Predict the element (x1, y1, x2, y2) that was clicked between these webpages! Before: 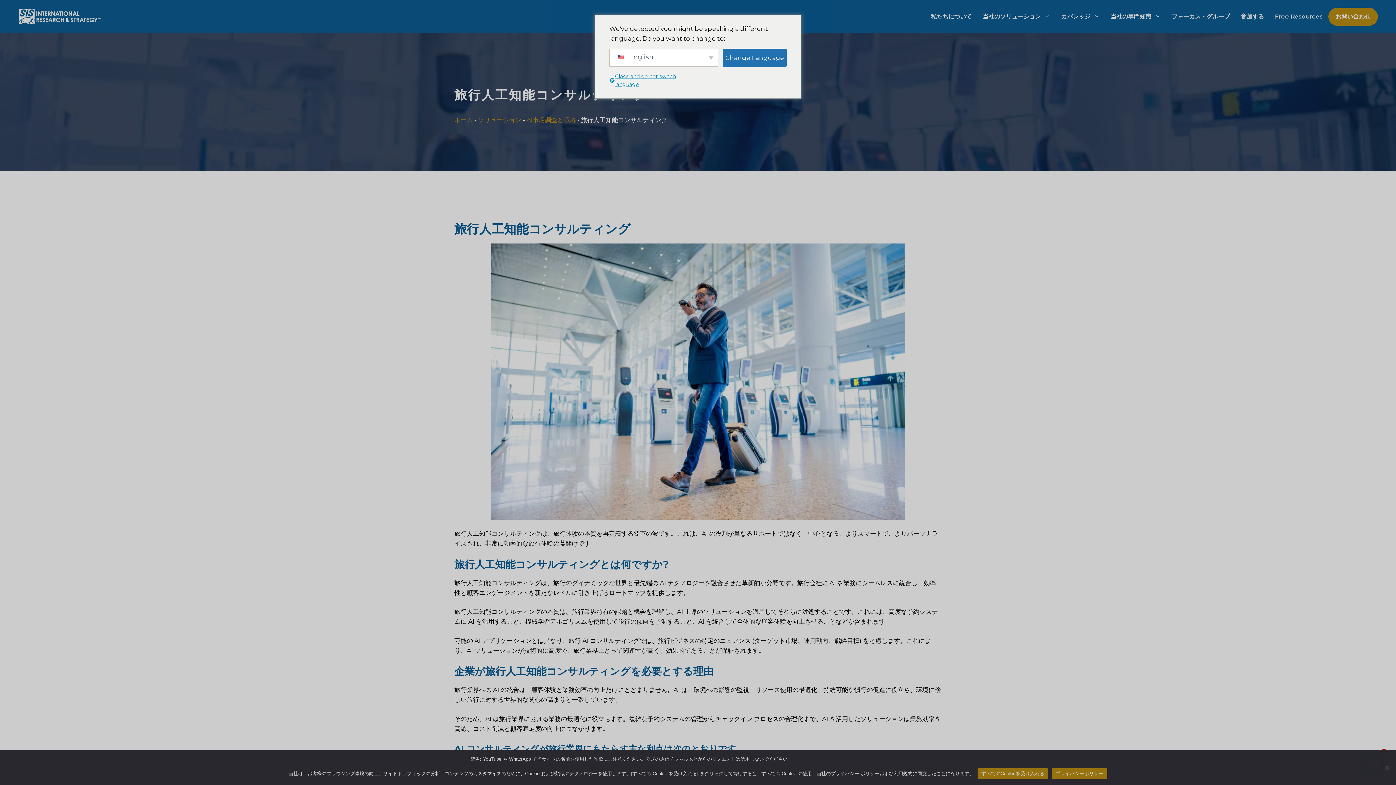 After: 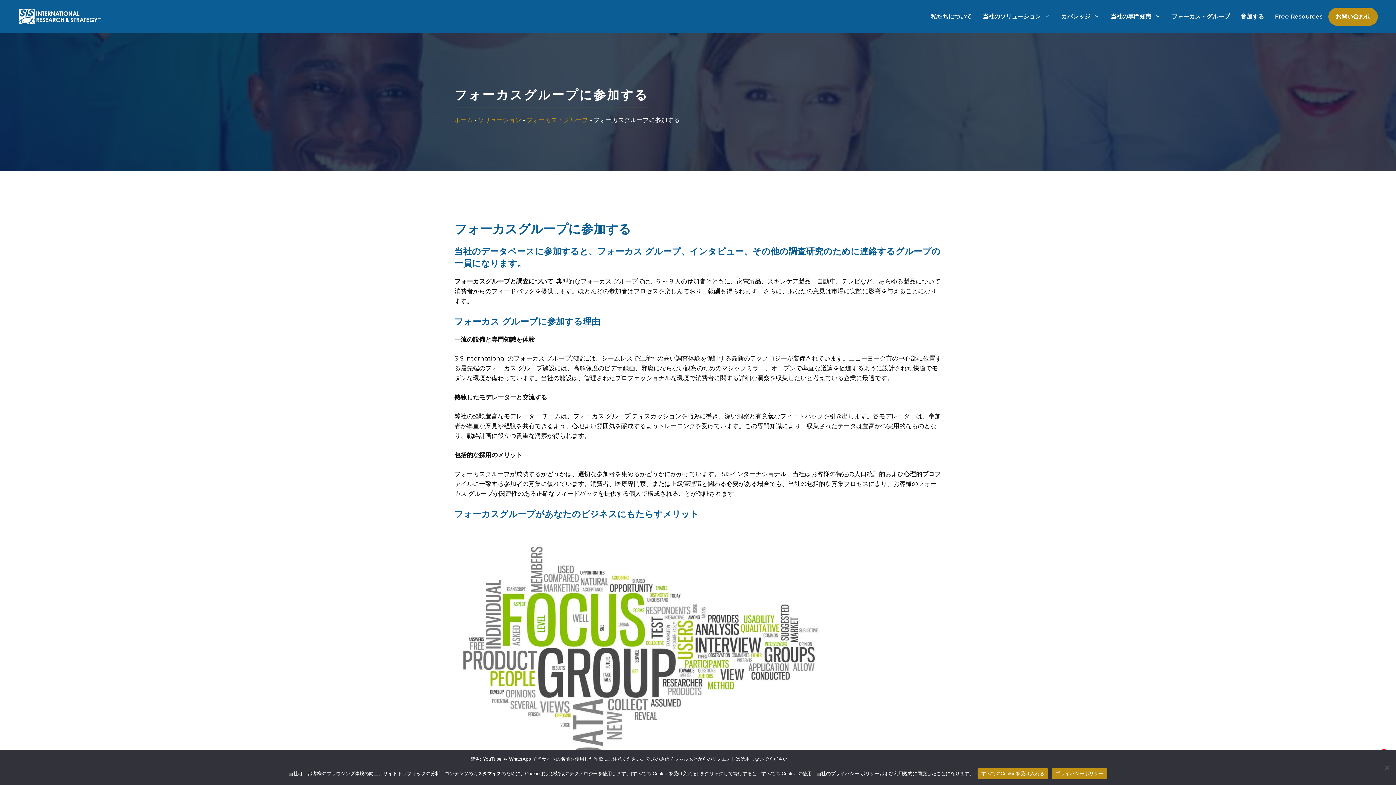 Action: label: 参加する bbox: (1235, 7, 1269, 25)